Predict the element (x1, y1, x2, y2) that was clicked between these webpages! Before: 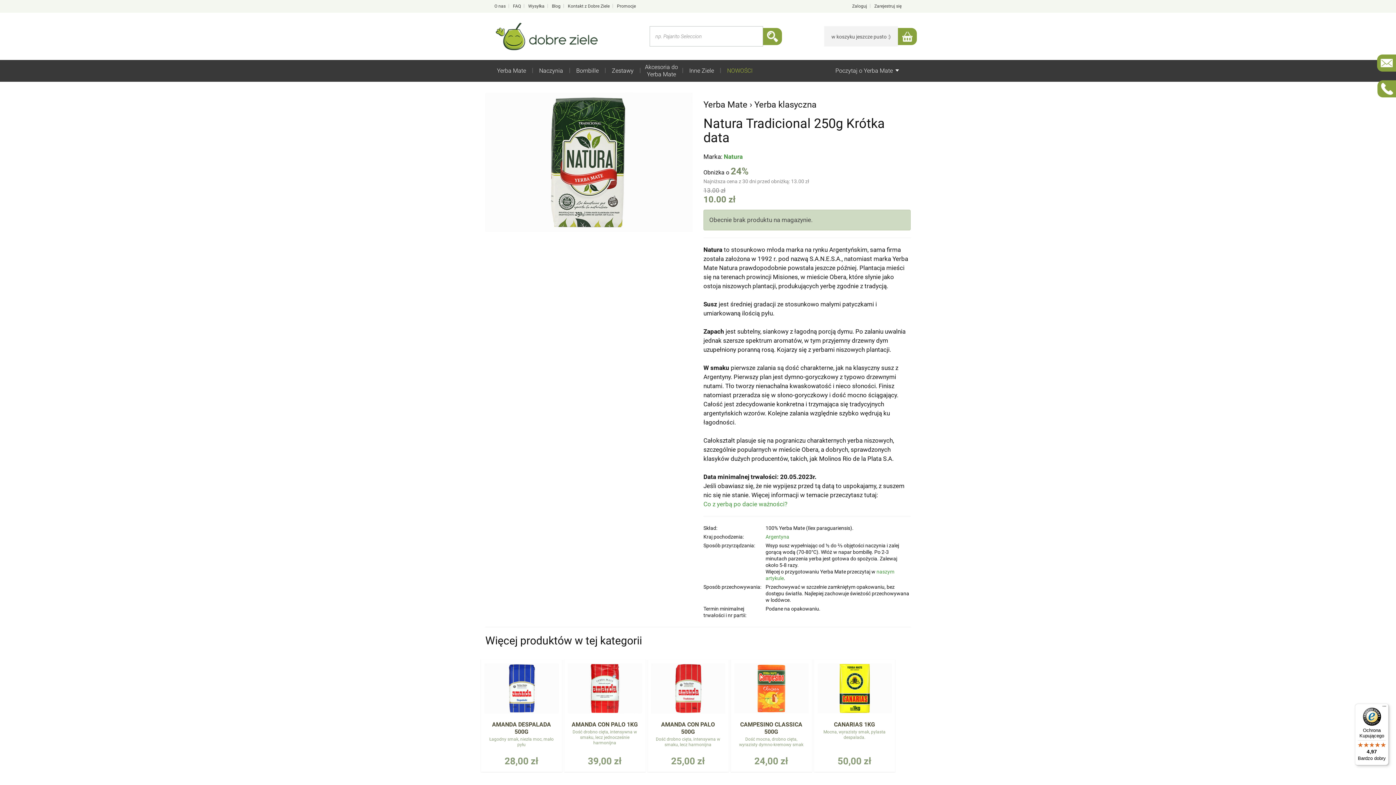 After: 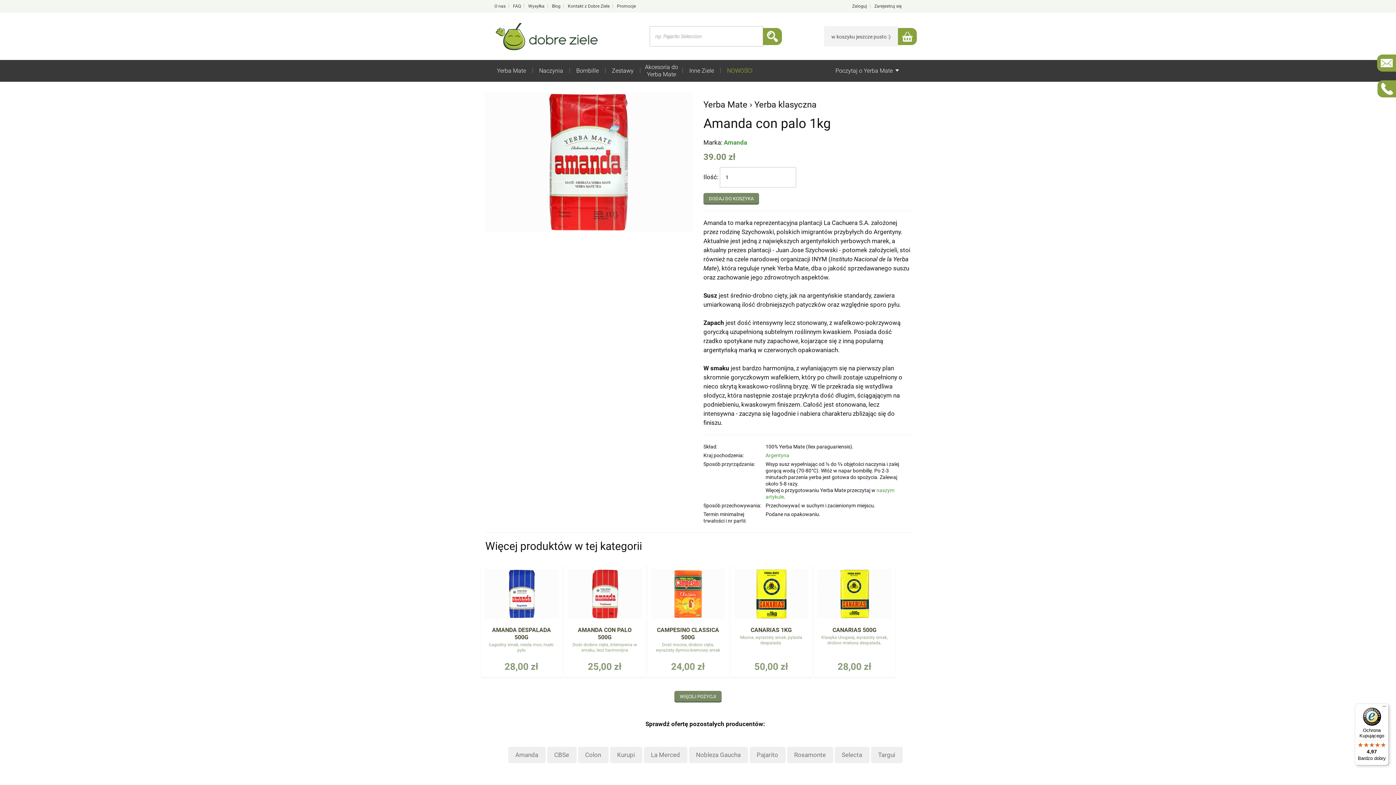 Action: bbox: (567, 663, 642, 714)